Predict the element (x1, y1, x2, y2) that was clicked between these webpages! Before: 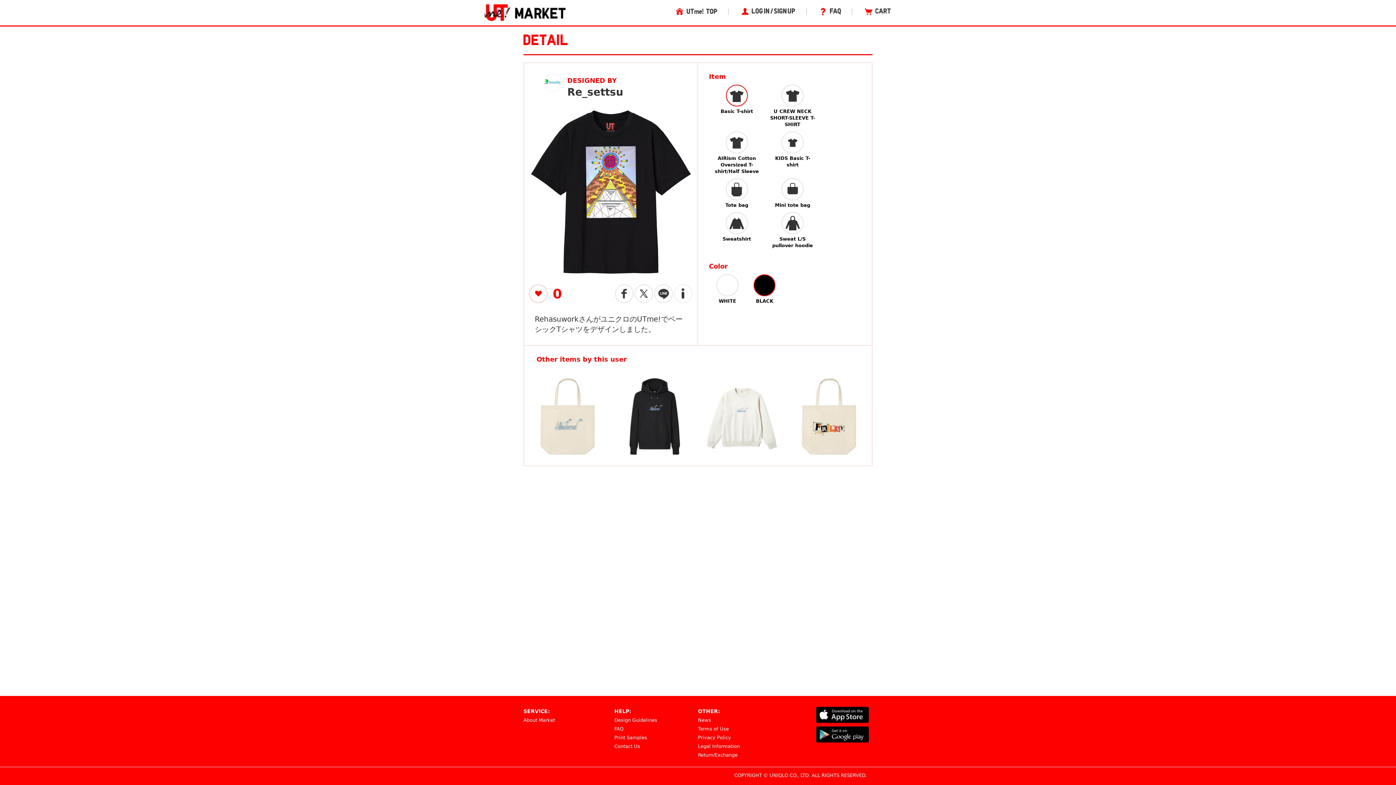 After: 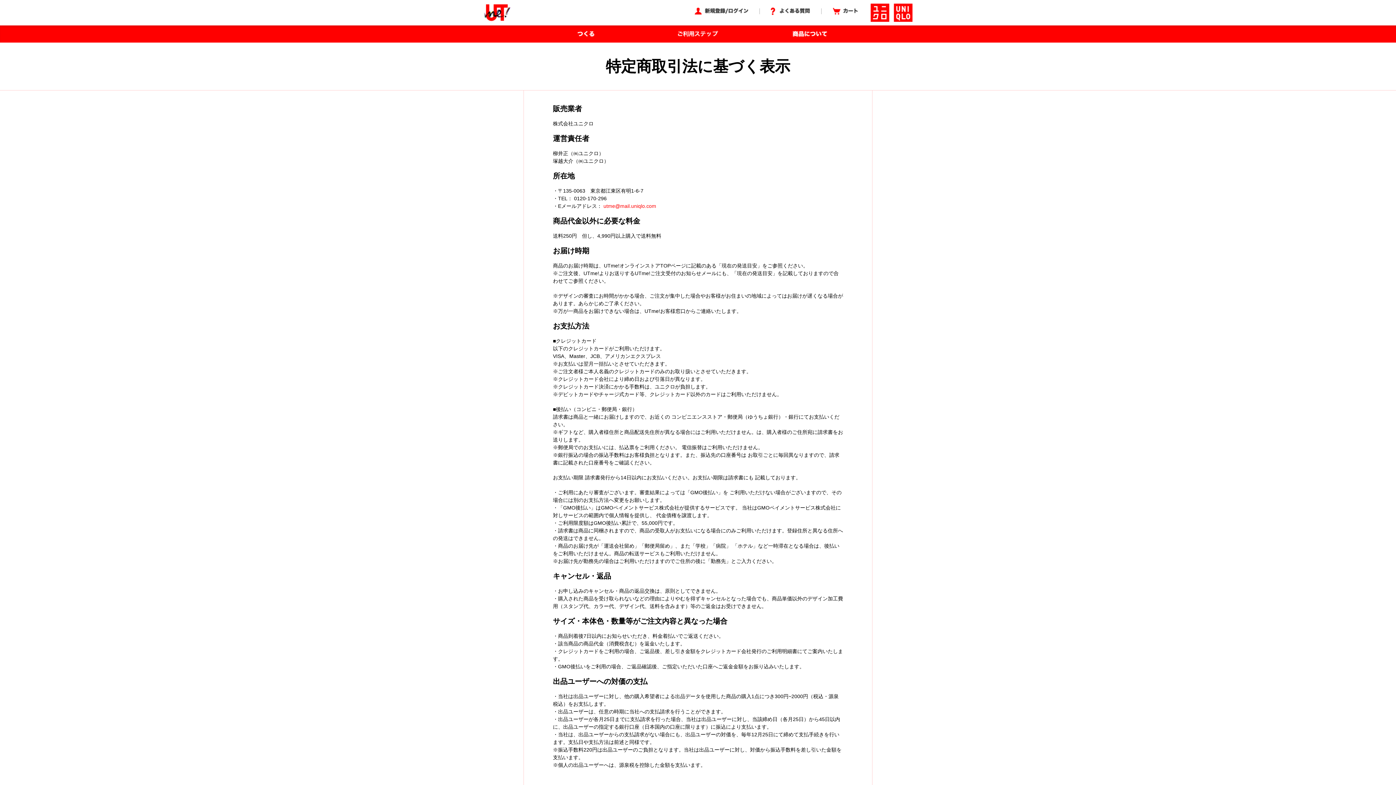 Action: bbox: (698, 744, 740, 749) label: Legal Information